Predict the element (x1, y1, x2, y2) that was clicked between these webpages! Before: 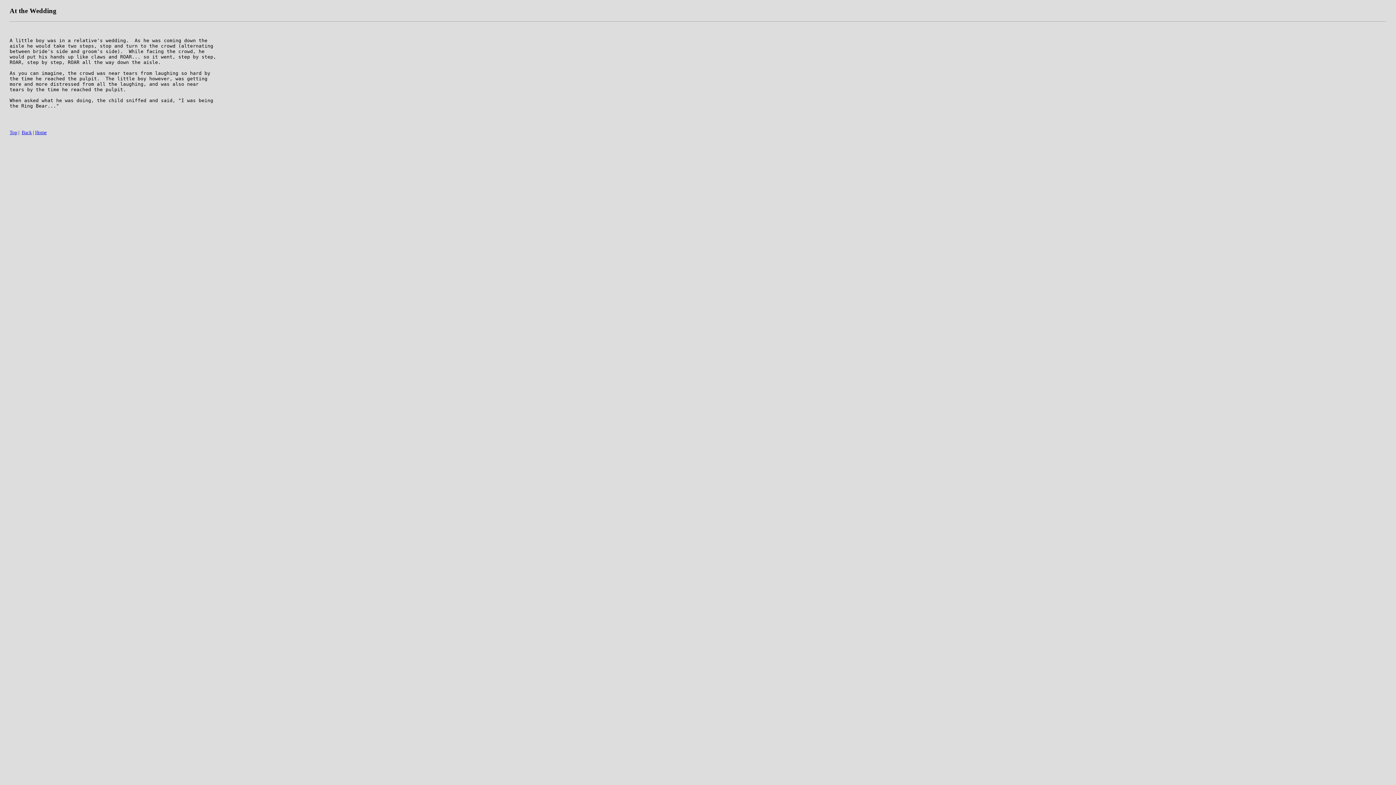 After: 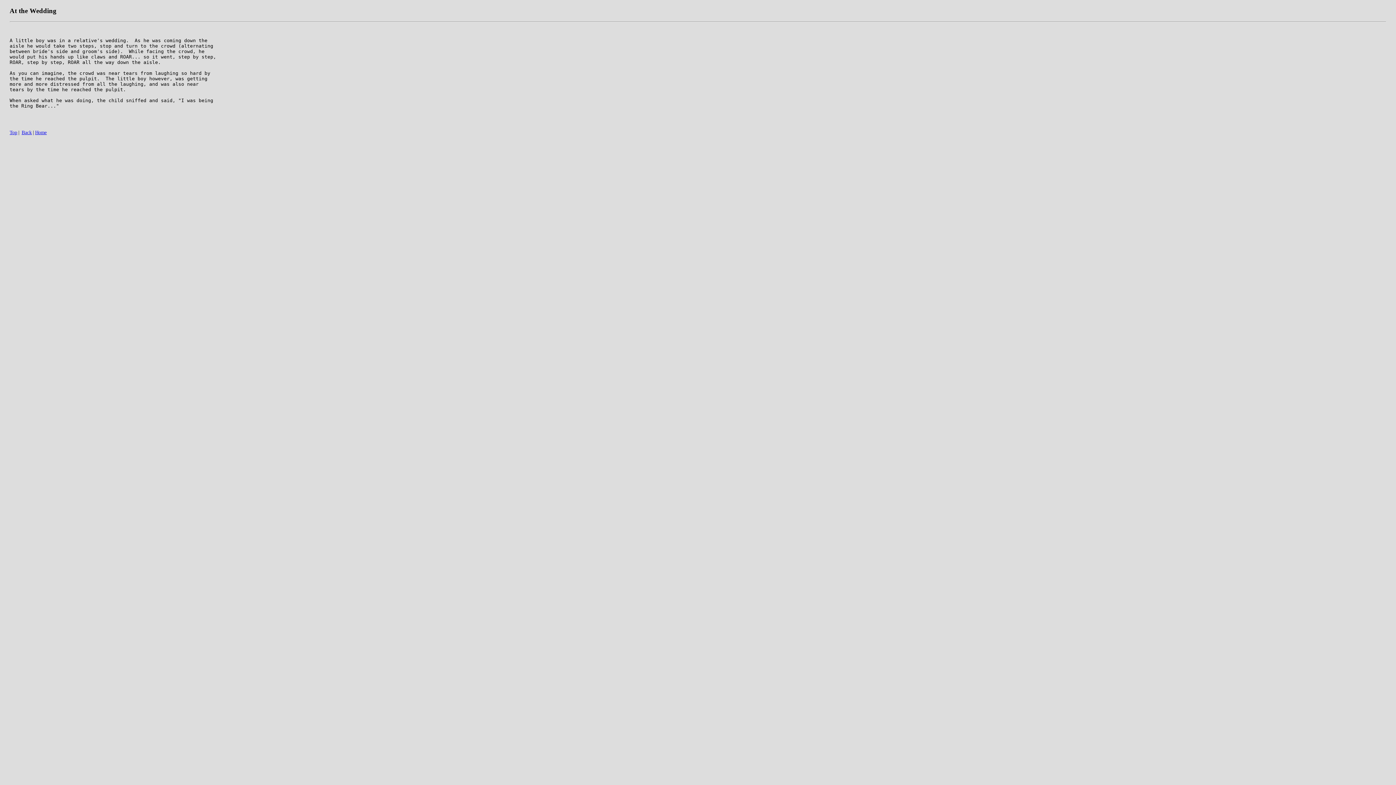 Action: label: Top bbox: (9, 129, 17, 135)